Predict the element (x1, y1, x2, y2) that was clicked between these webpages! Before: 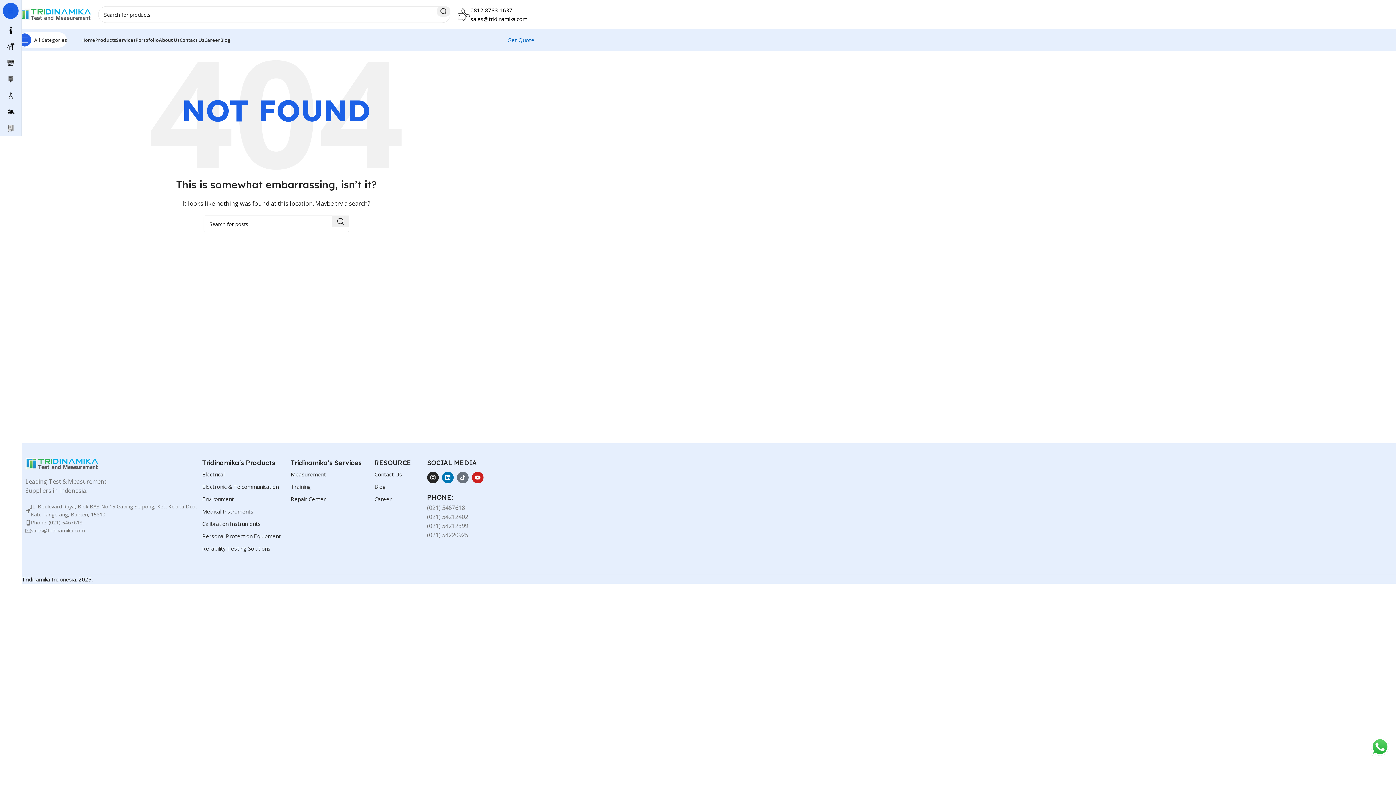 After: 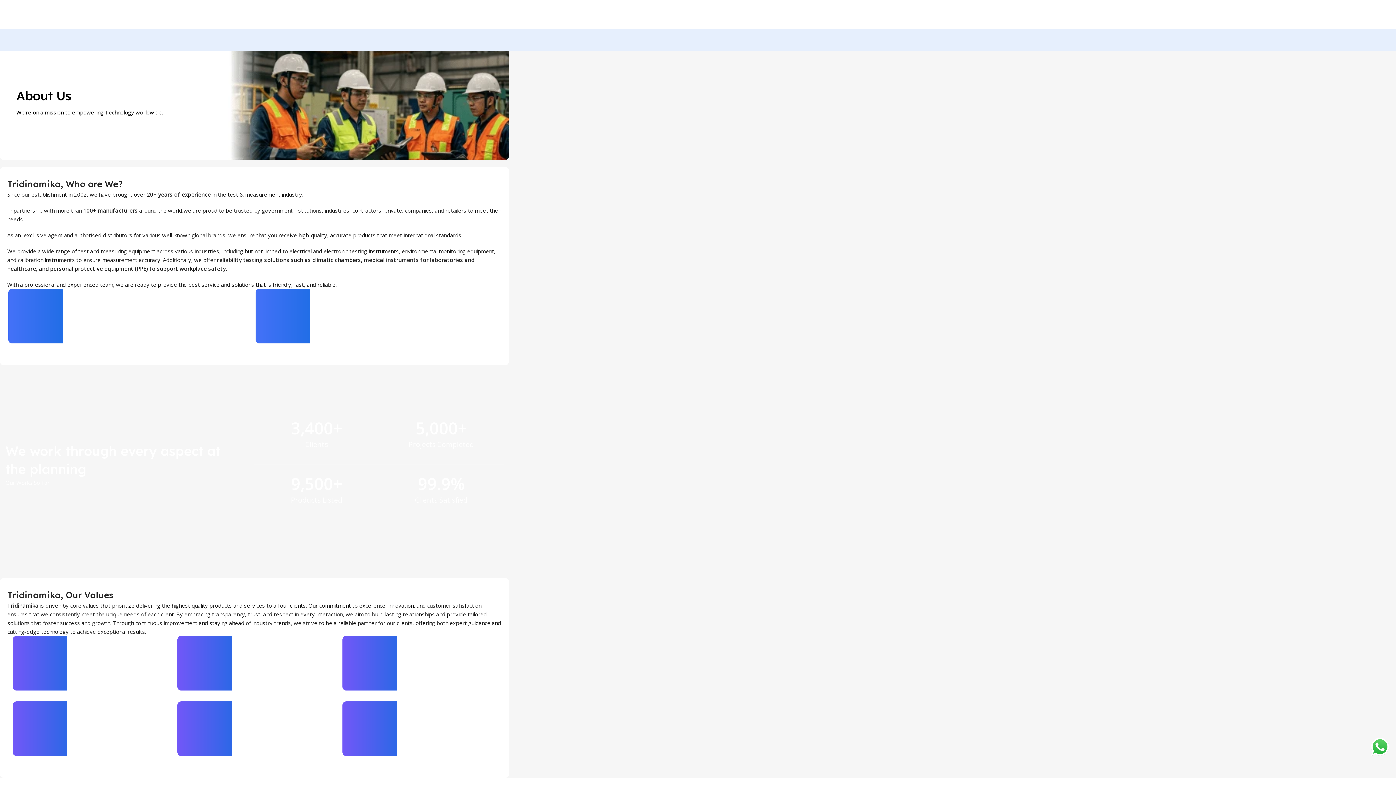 Action: label: About Us bbox: (158, 32, 179, 47)